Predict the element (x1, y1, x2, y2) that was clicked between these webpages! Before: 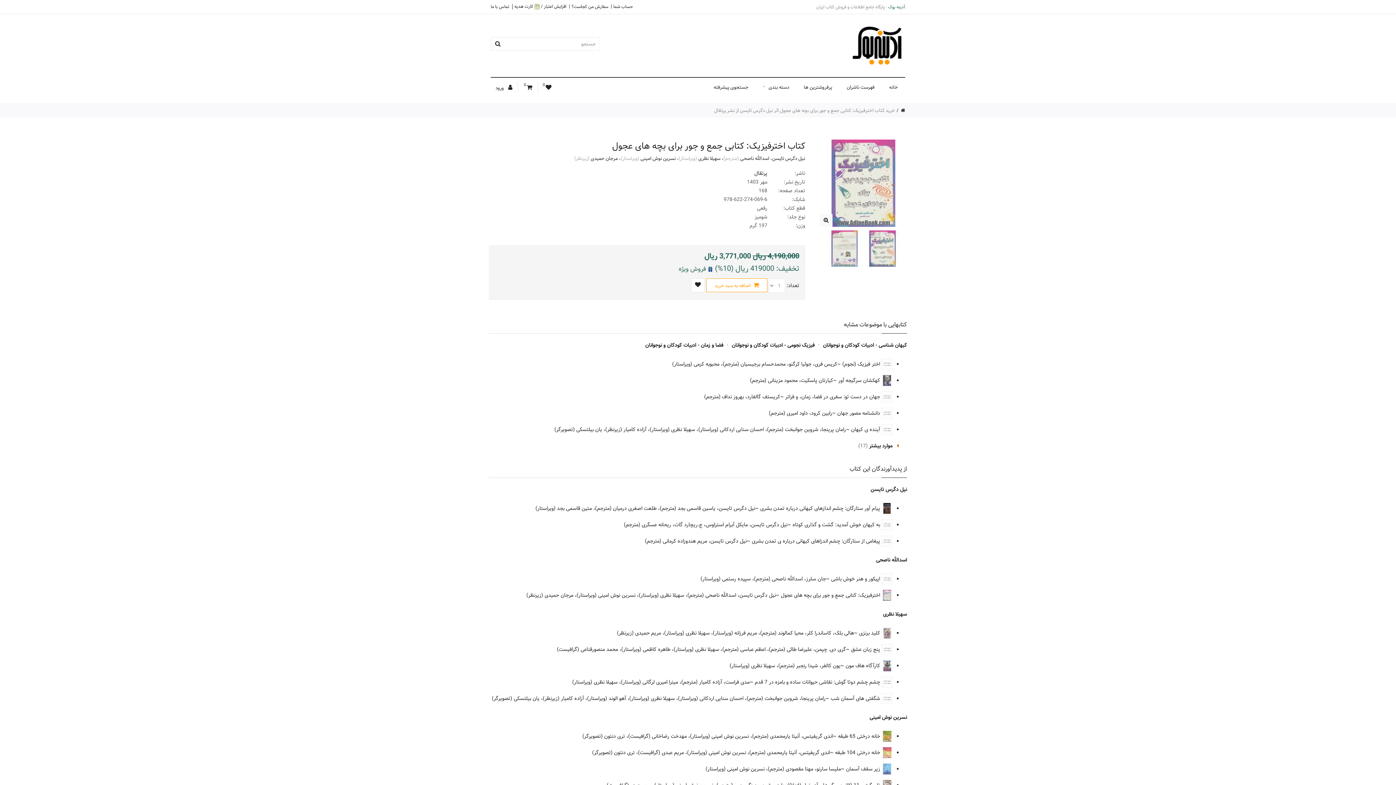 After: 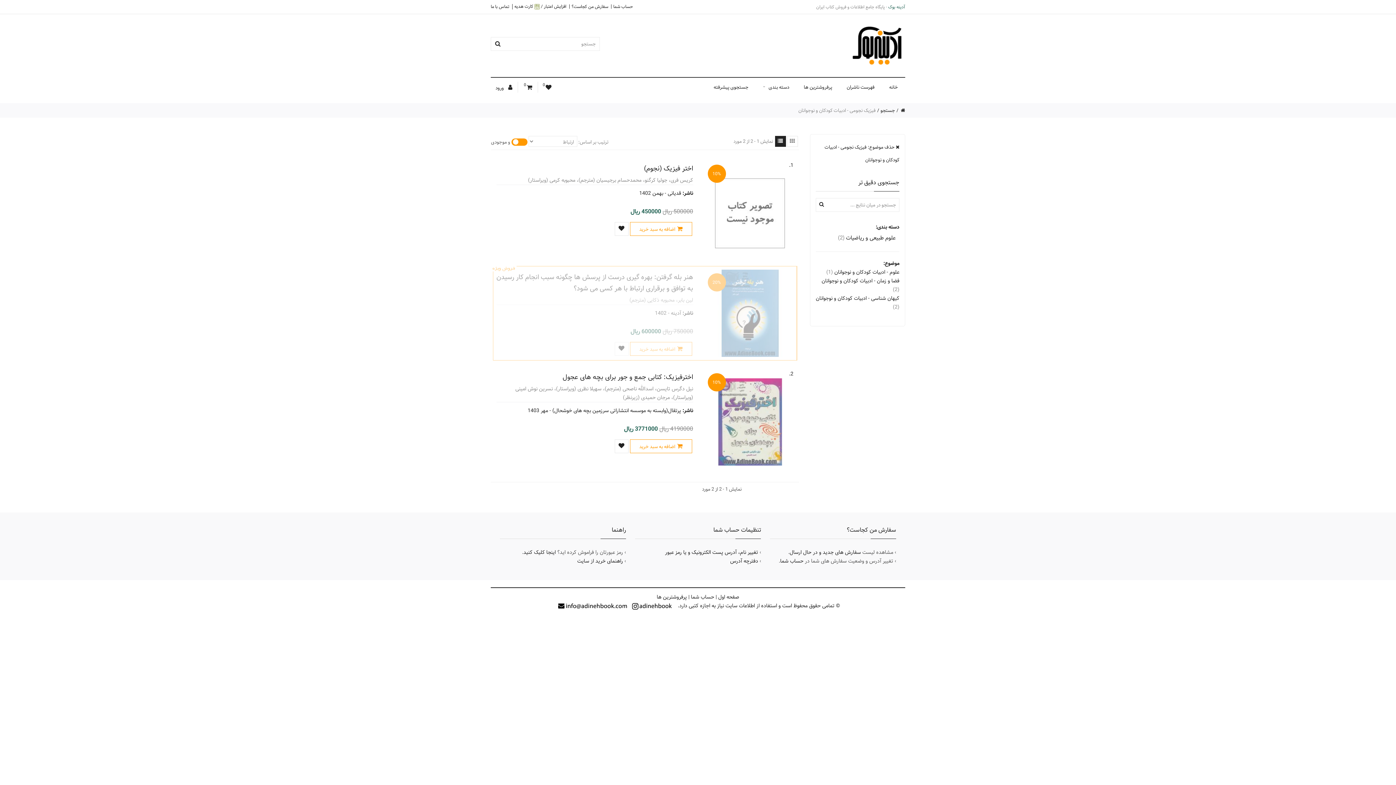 Action: bbox: (732, 341, 814, 349) label: فیزیک نجومی - ادبیات کودکان و نوجوانان